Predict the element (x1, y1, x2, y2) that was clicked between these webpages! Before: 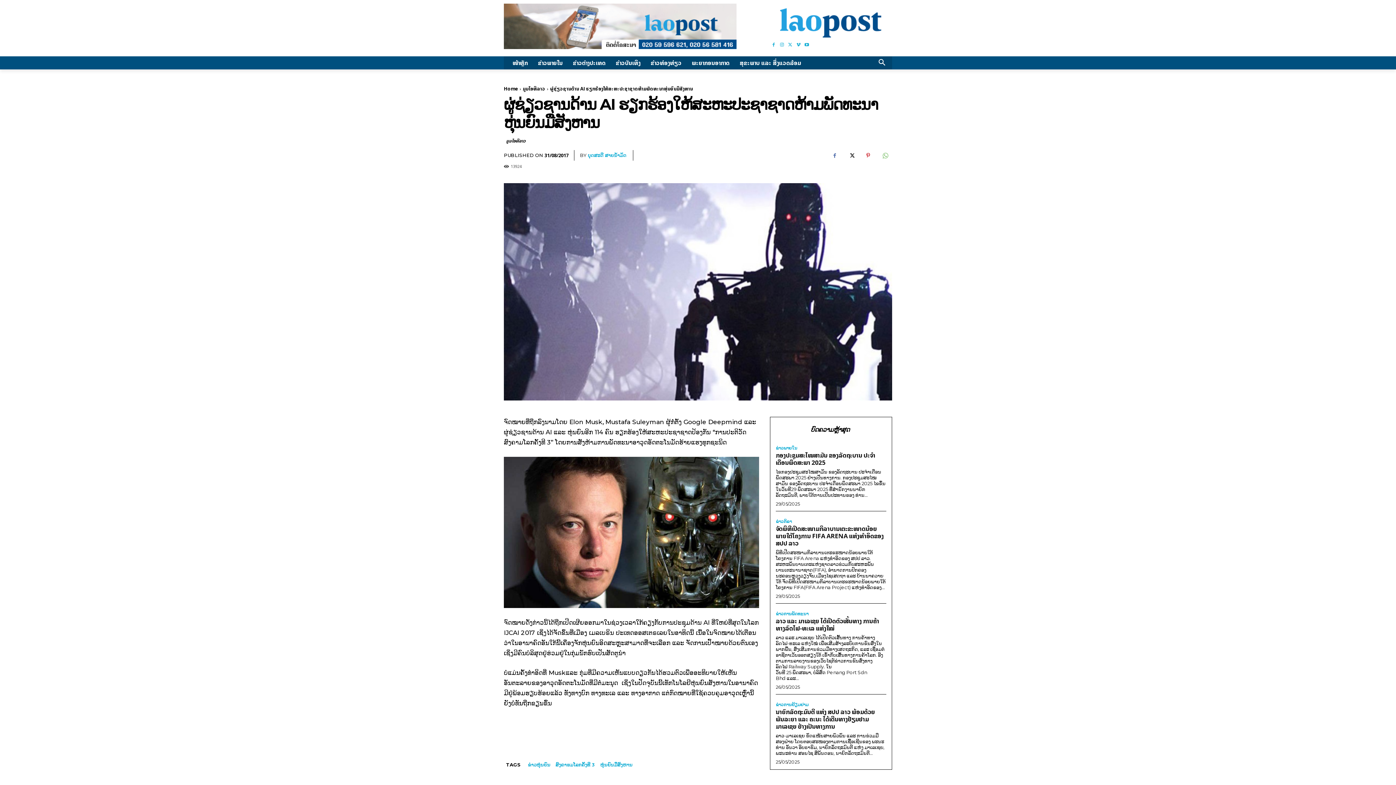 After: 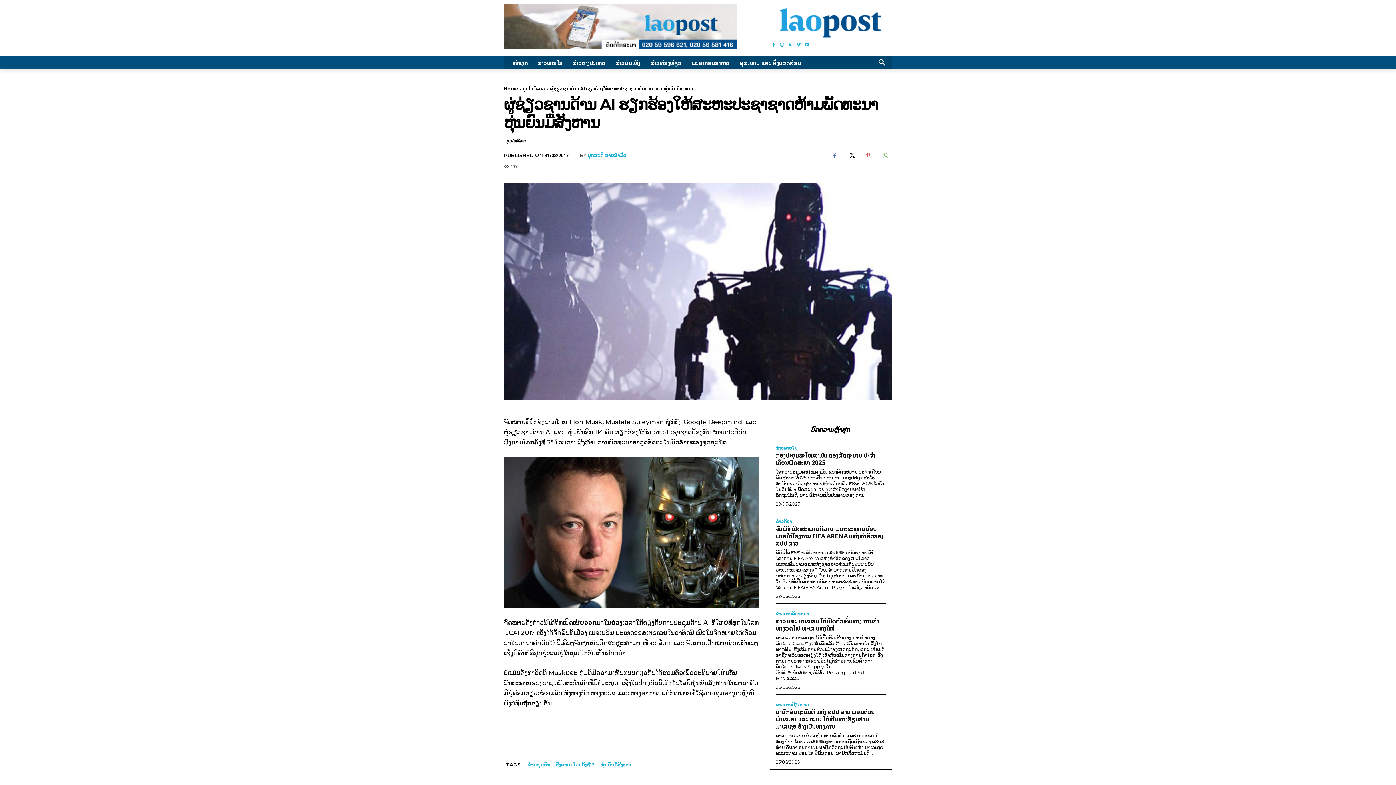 Action: bbox: (861, 148, 875, 162)